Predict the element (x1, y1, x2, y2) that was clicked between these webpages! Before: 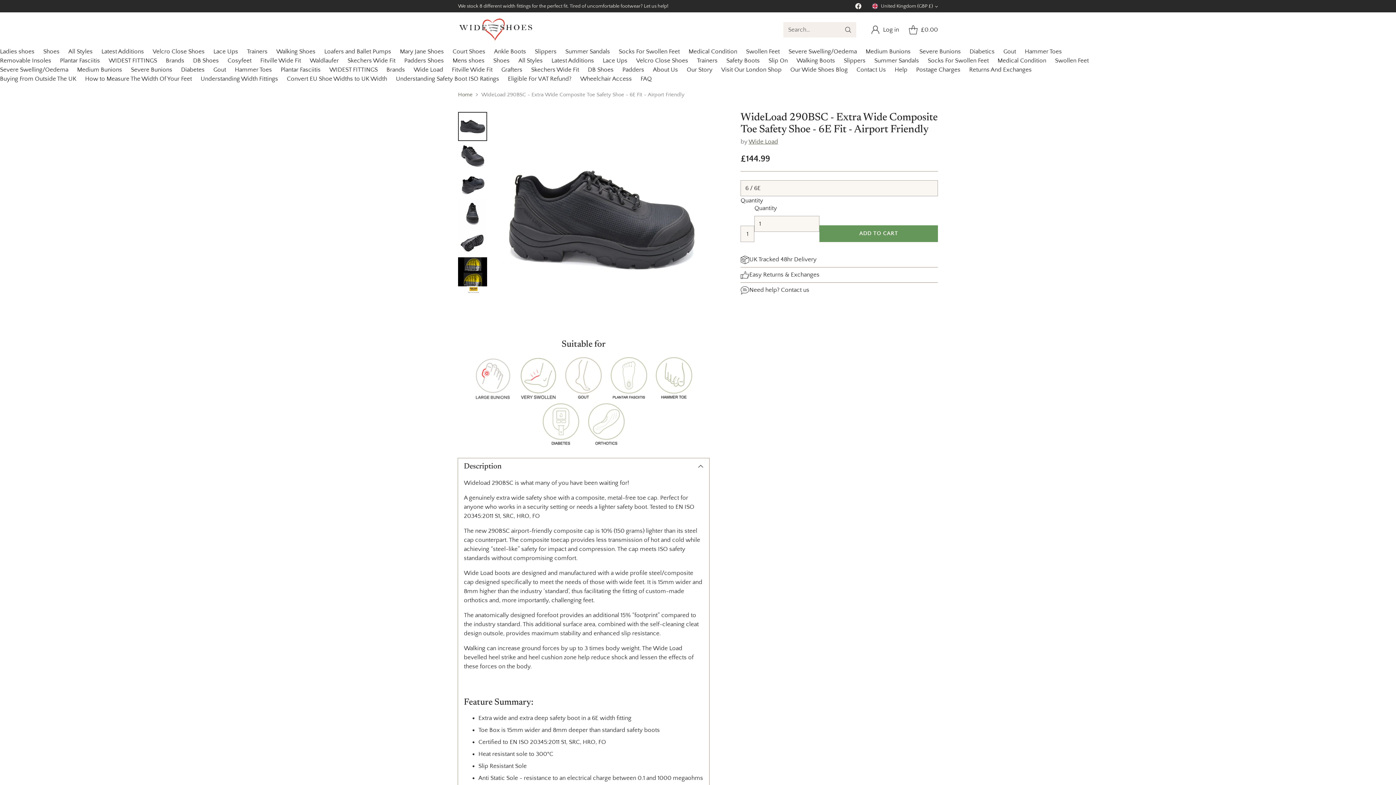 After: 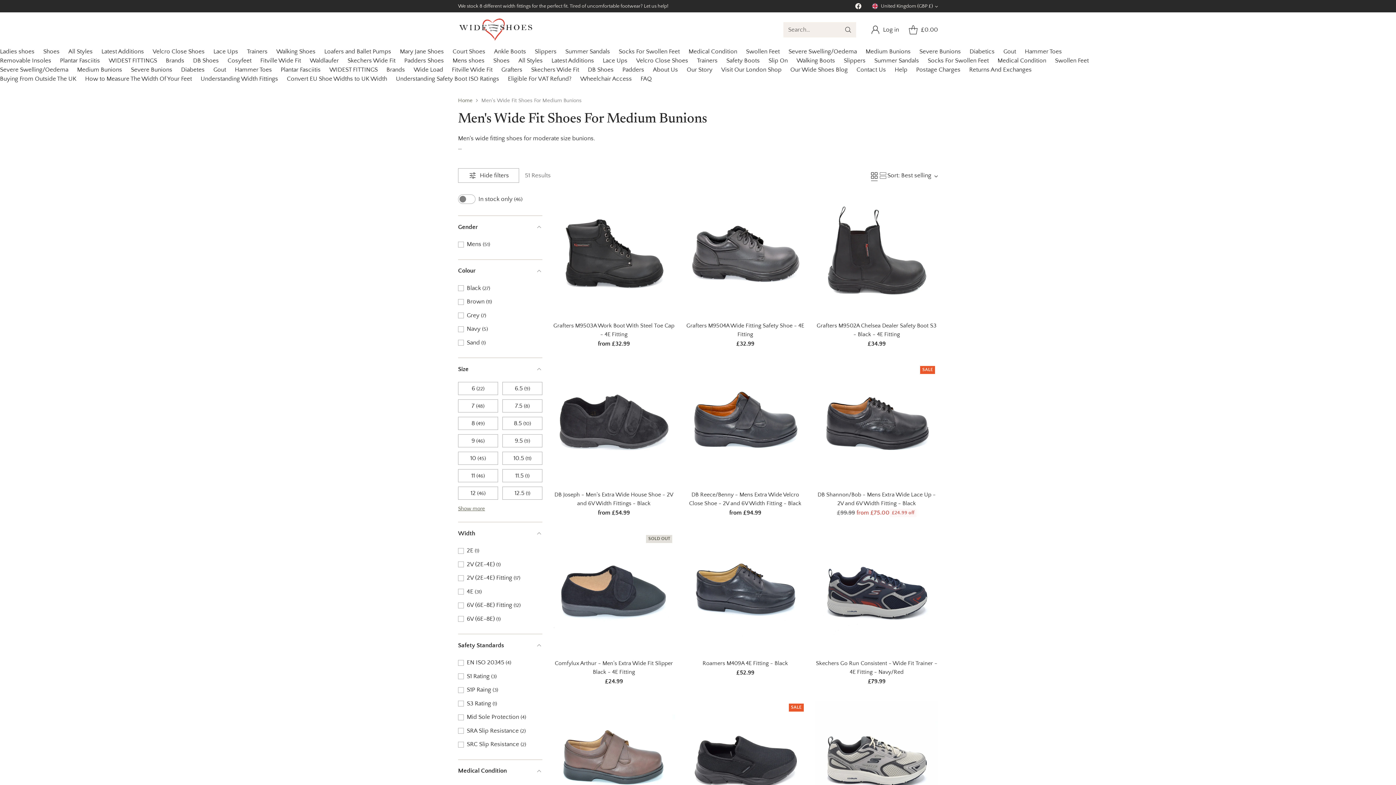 Action: label: Medium Bunions bbox: (77, 66, 122, 73)